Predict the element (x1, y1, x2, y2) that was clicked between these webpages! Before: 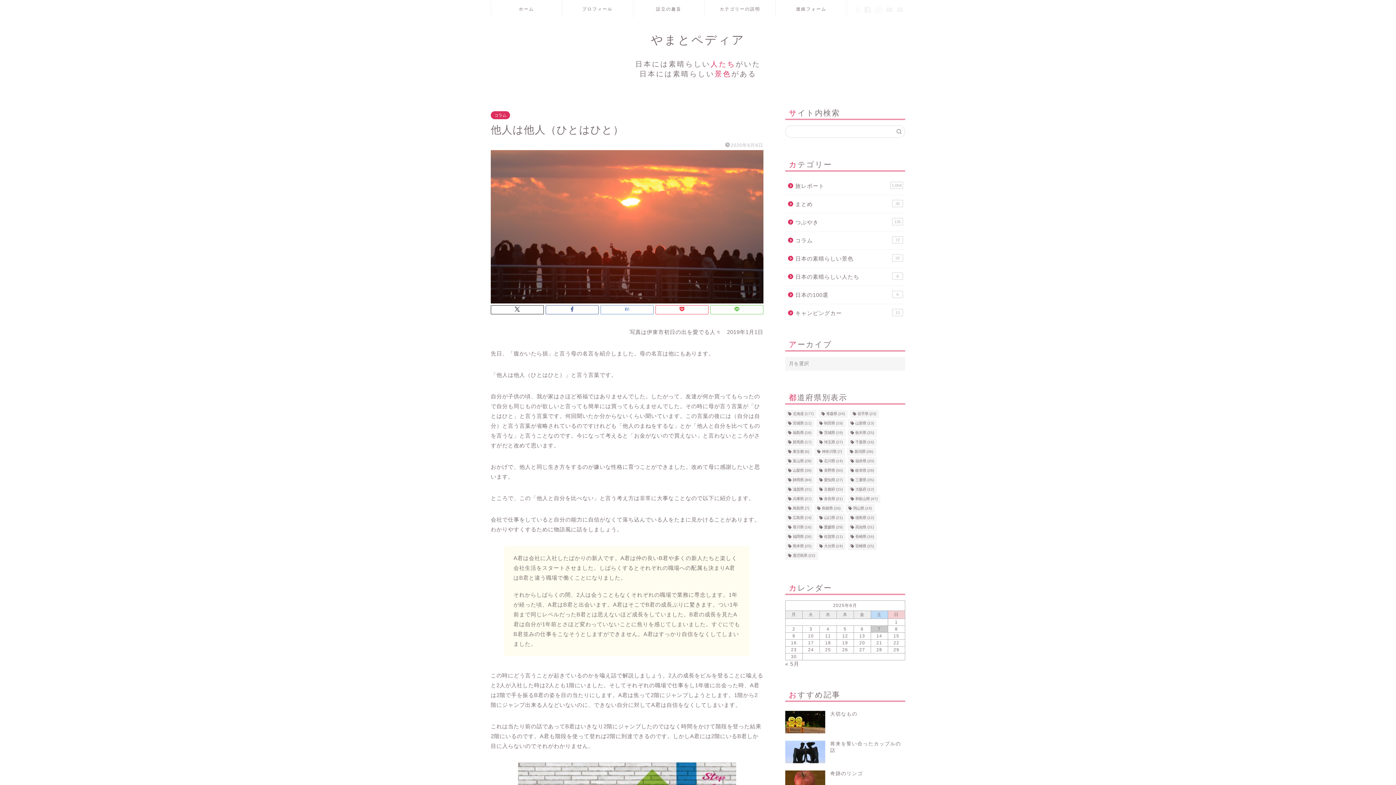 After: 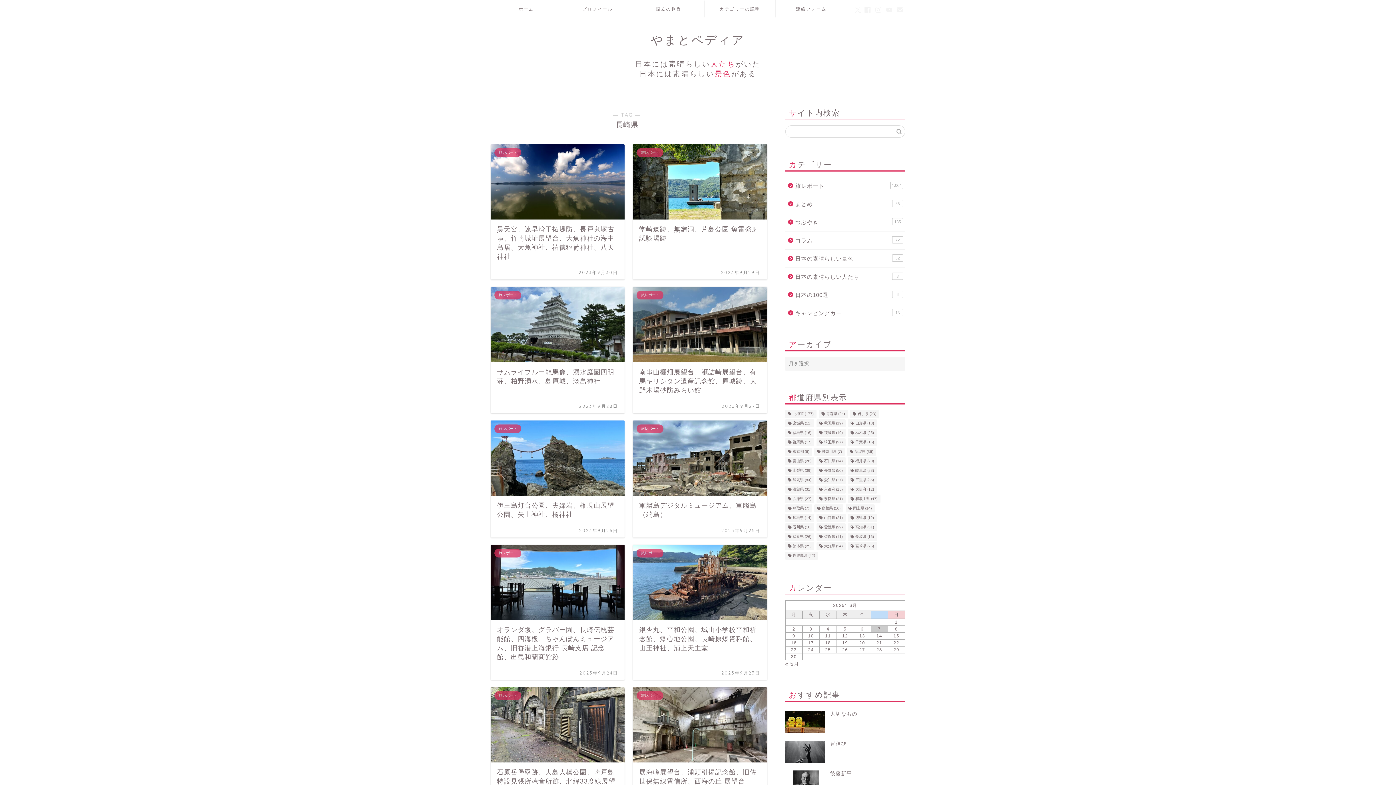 Action: bbox: (847, 533, 877, 541) label: 長崎県 (16個の項目)